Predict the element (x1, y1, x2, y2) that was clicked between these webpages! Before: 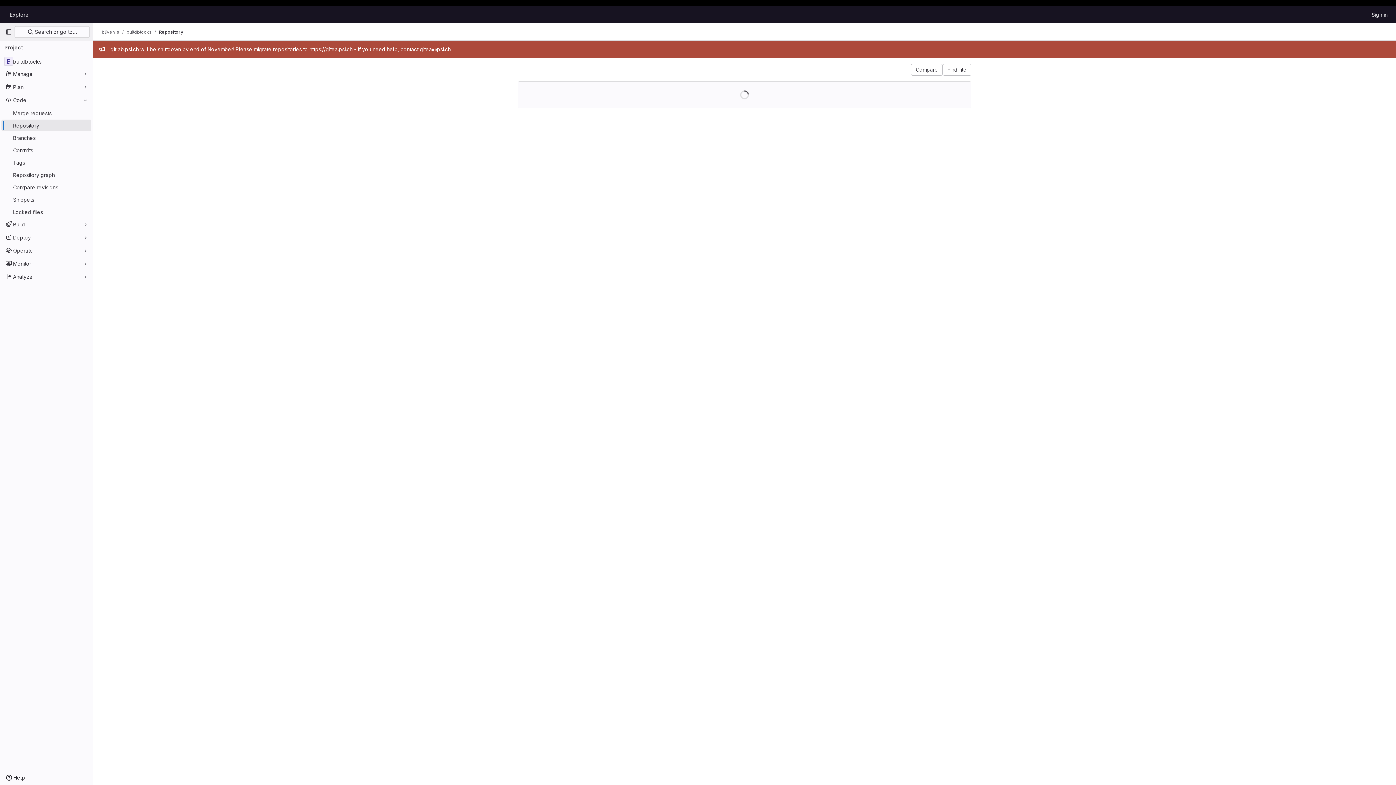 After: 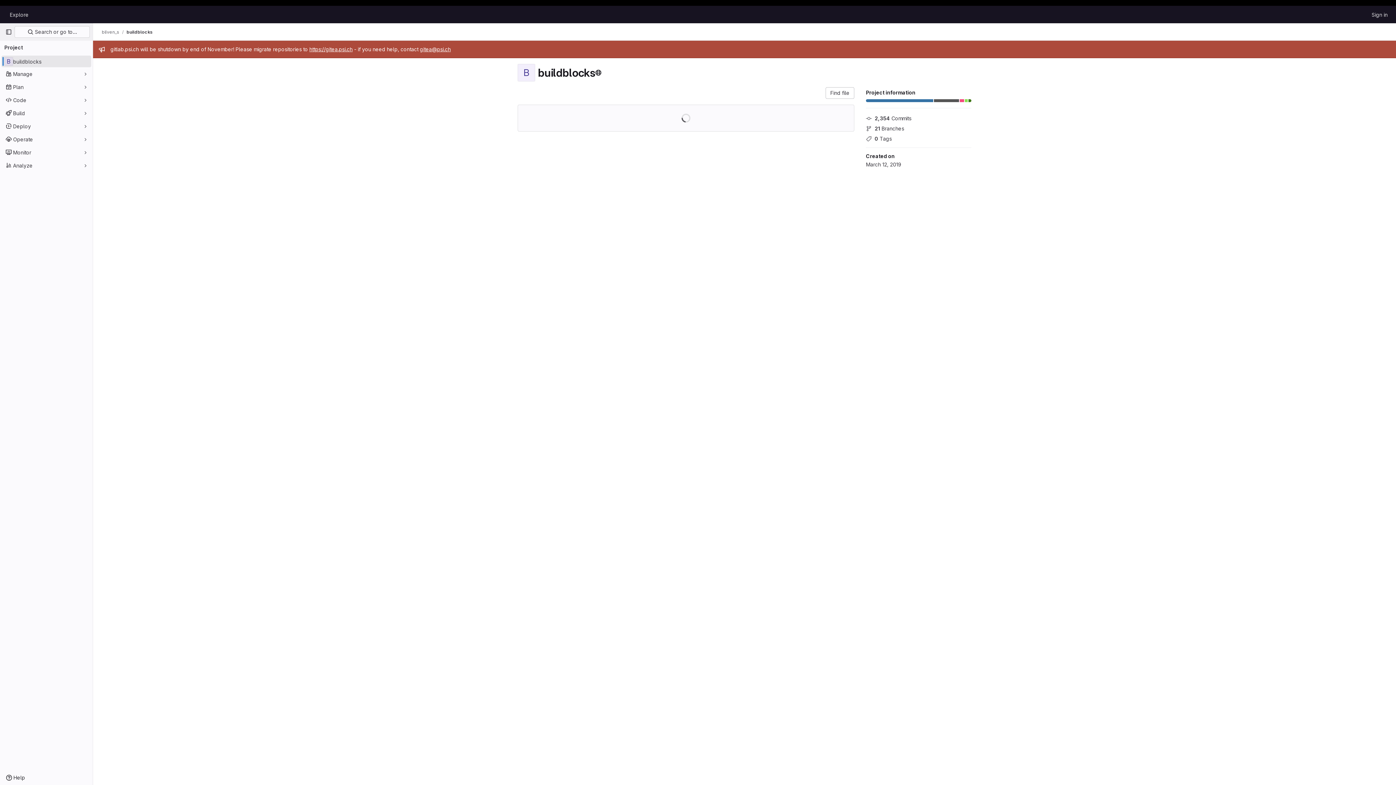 Action: label: buildblocks bbox: (126, 28, 151, 35)